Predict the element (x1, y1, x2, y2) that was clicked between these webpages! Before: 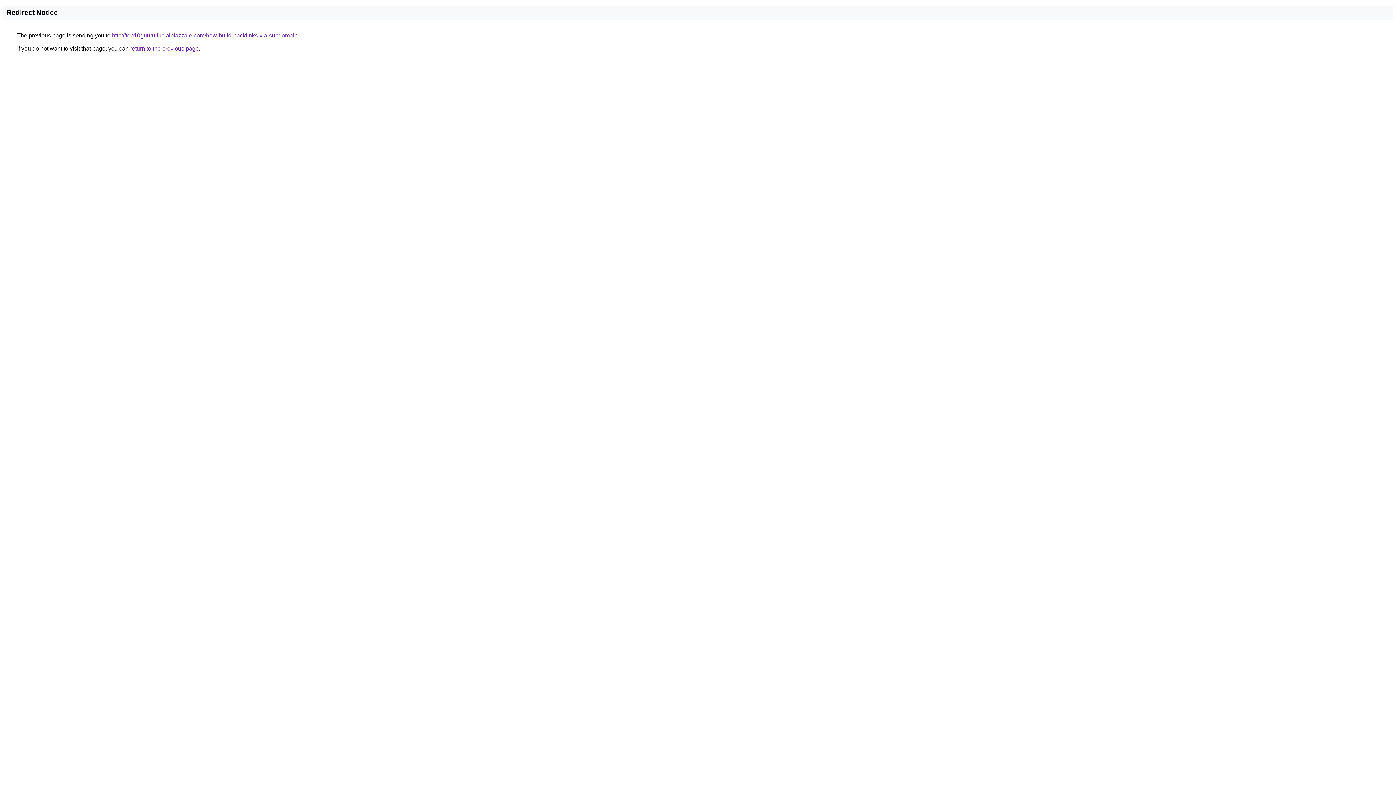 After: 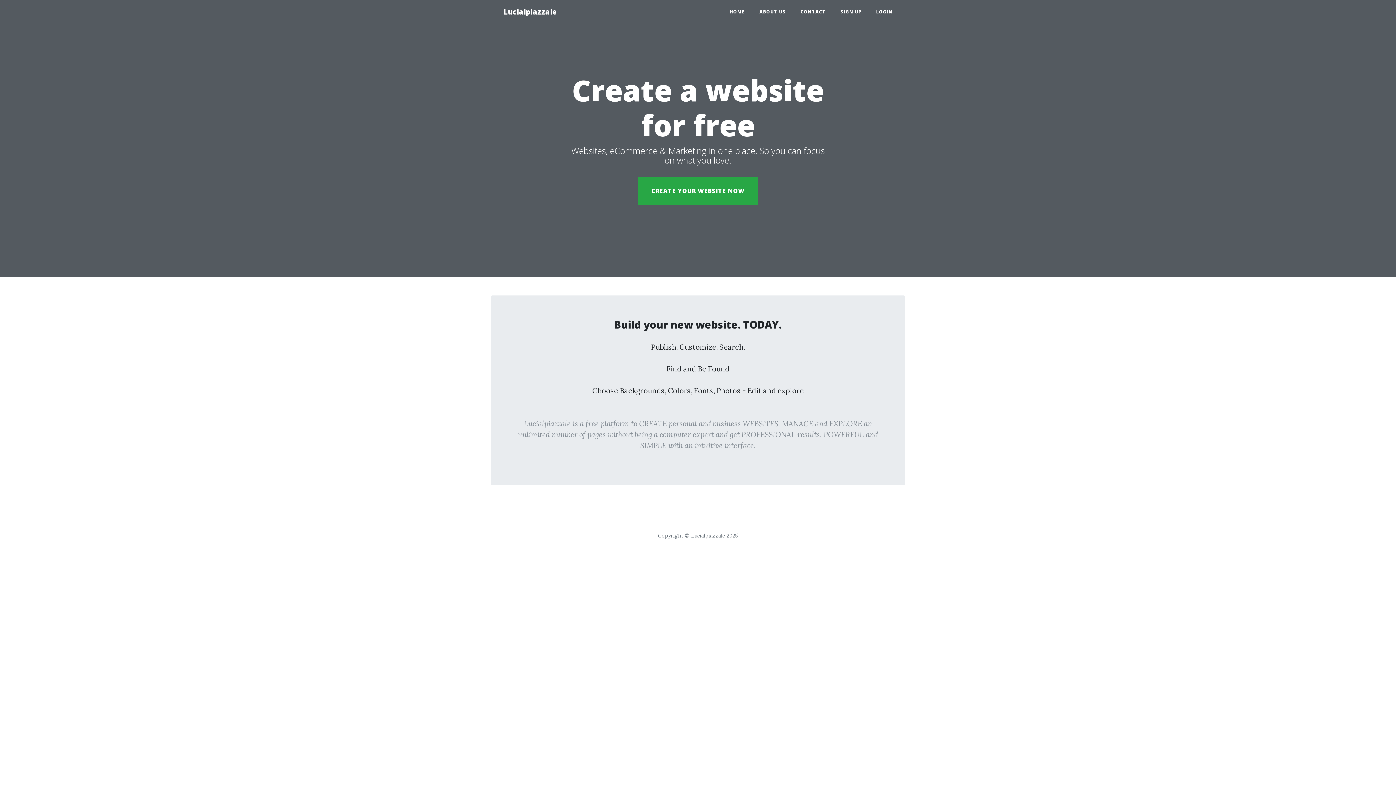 Action: label: http://top10guuru.lucialpiazzale.com/how-build-backlinks-via-subdomain bbox: (112, 32, 297, 38)